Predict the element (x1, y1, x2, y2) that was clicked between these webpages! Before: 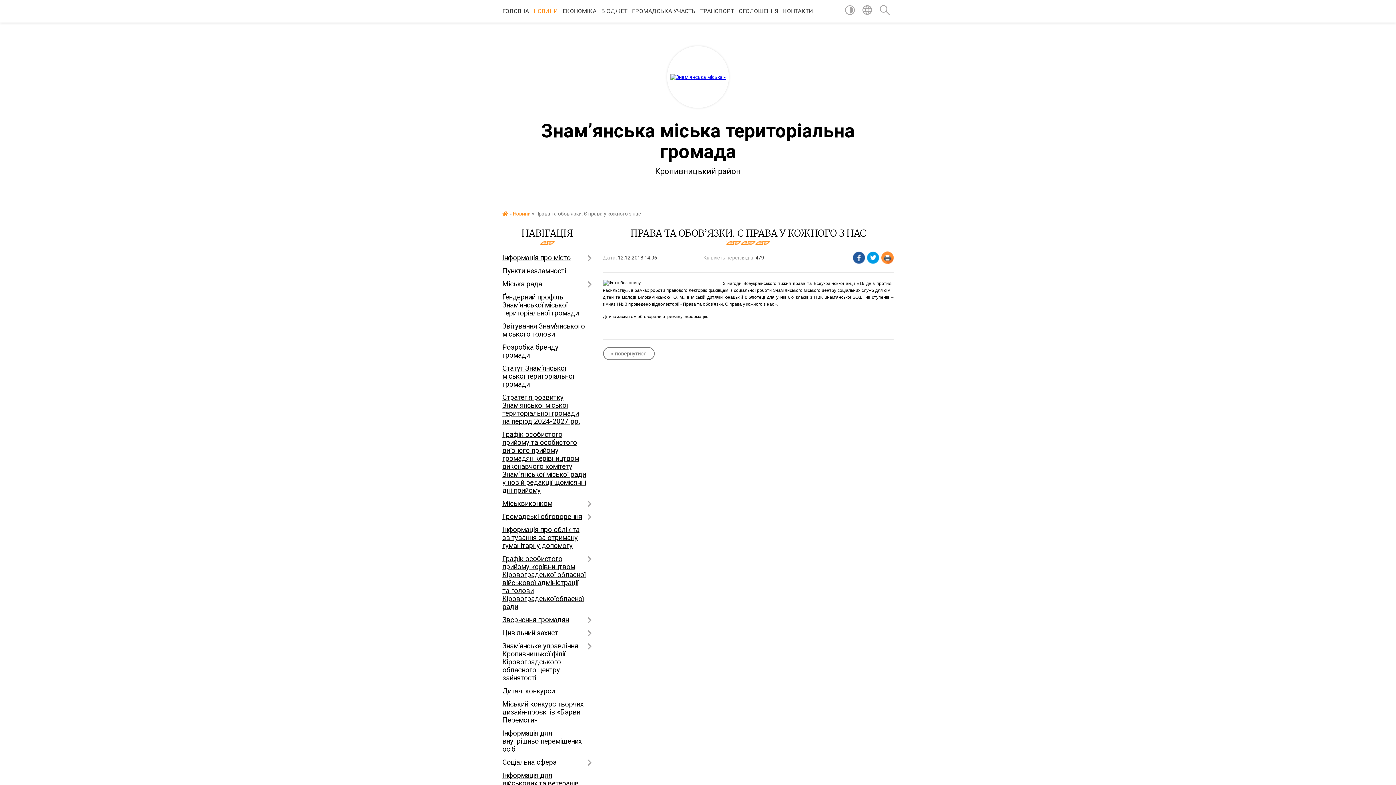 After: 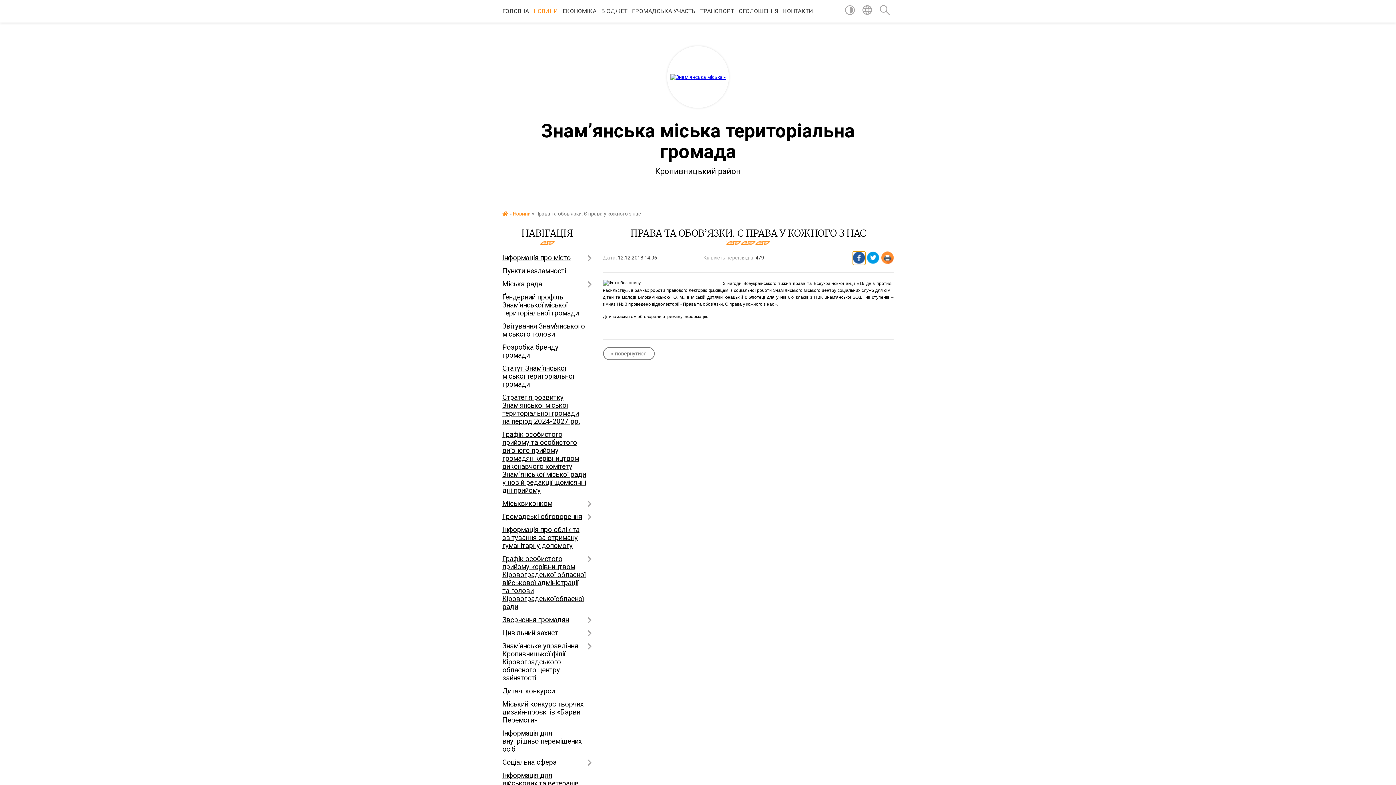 Action: bbox: (853, 251, 865, 265)